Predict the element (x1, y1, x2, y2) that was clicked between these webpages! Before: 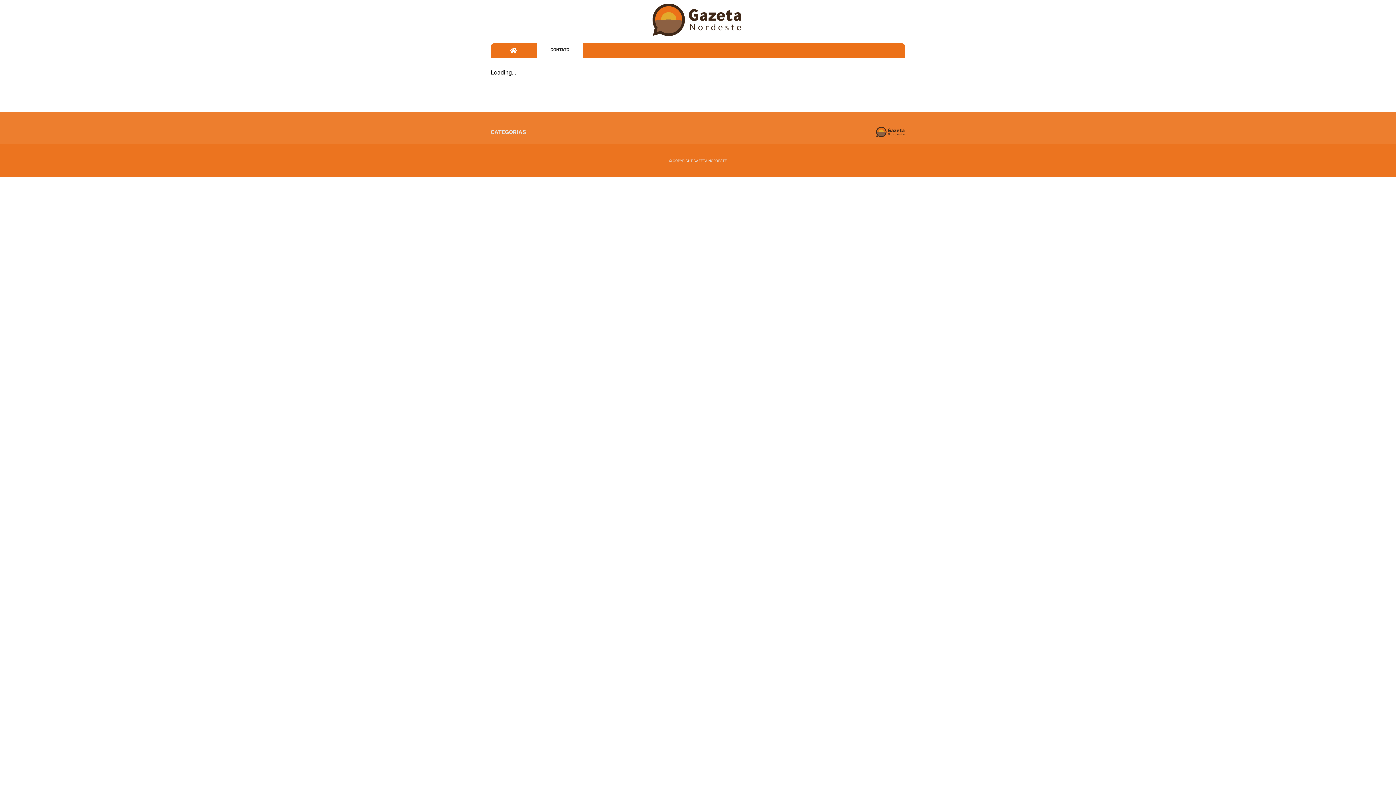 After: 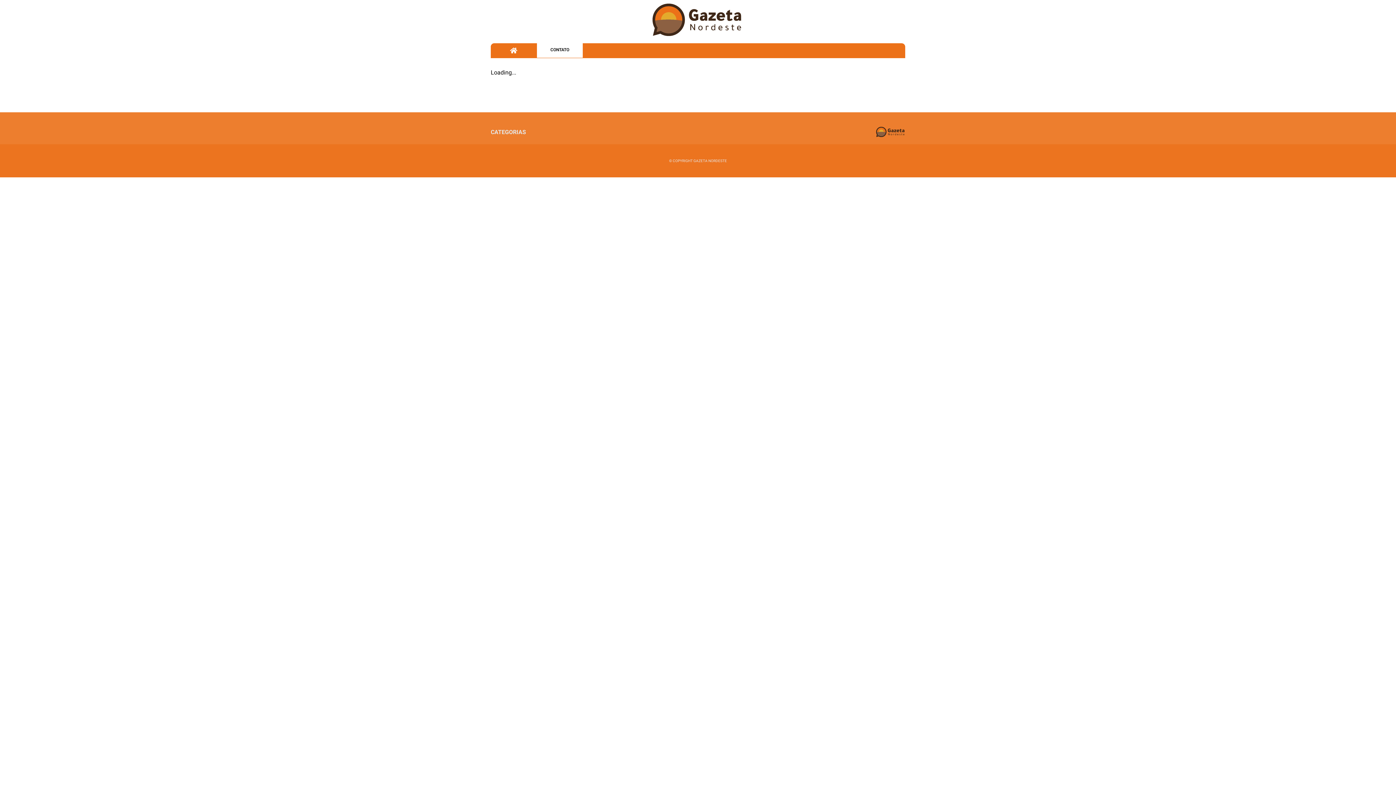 Action: bbox: (490, 43, 536, 57)